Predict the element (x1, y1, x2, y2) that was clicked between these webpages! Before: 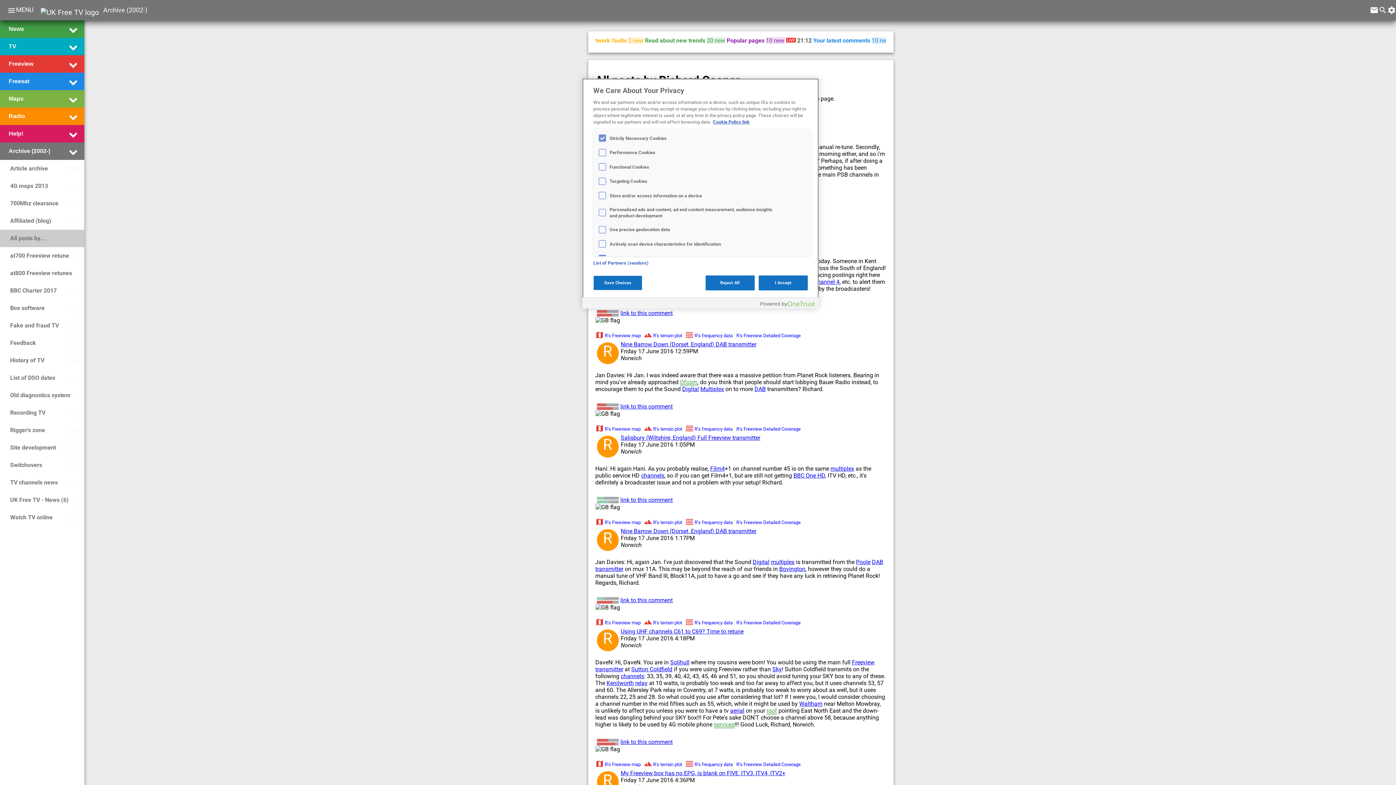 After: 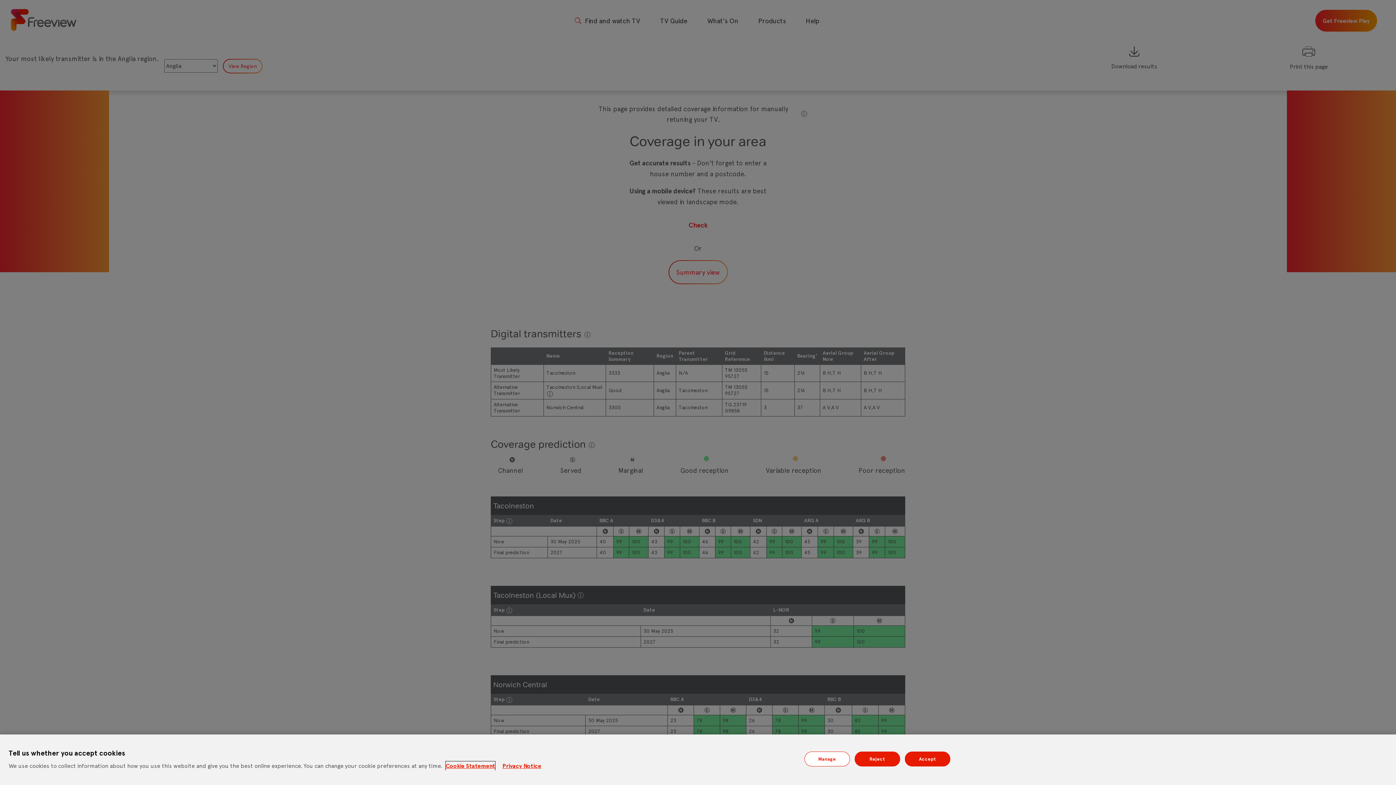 Action: bbox: (735, 426, 802, 433) label: R's Freeview Detailed Coverage